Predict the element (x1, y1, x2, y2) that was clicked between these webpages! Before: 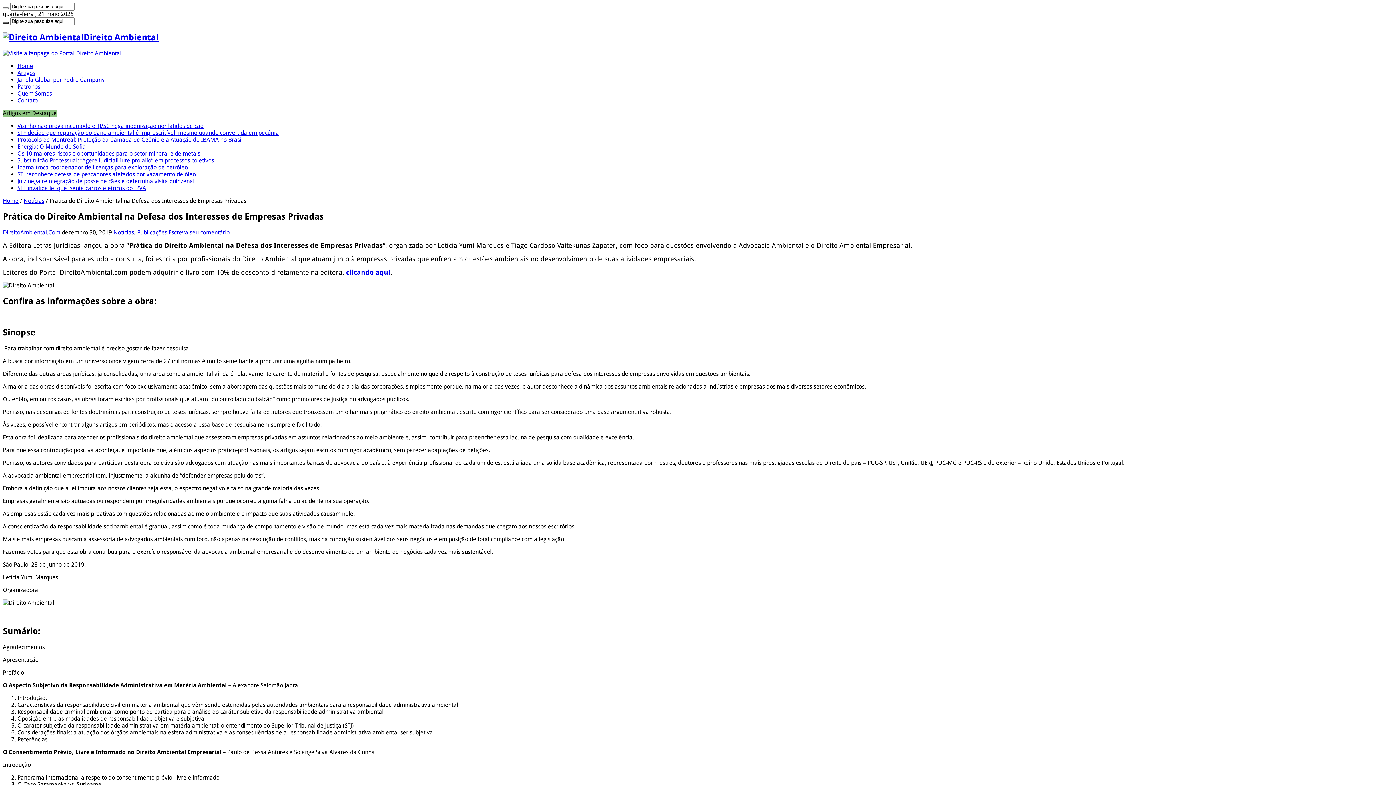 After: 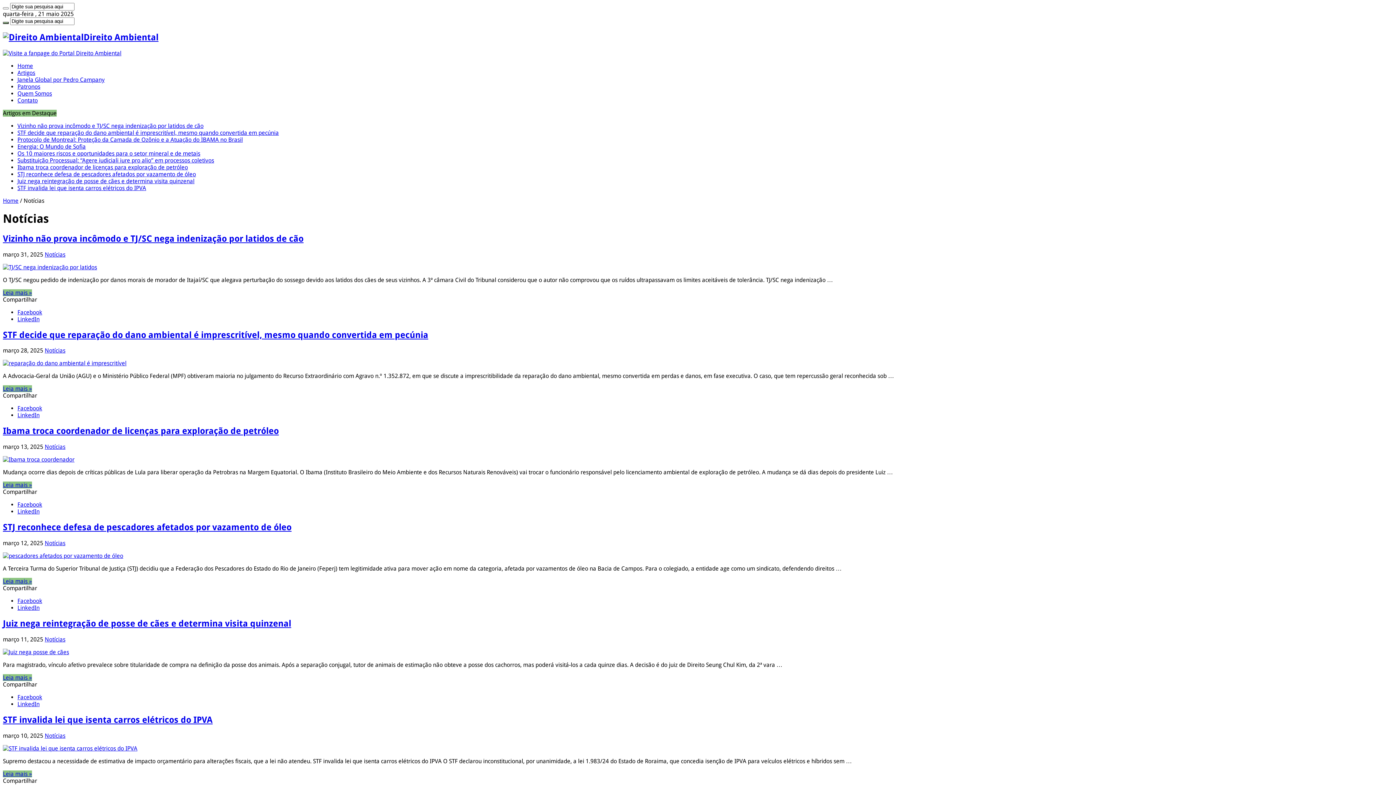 Action: bbox: (23, 197, 44, 204) label: Notícias